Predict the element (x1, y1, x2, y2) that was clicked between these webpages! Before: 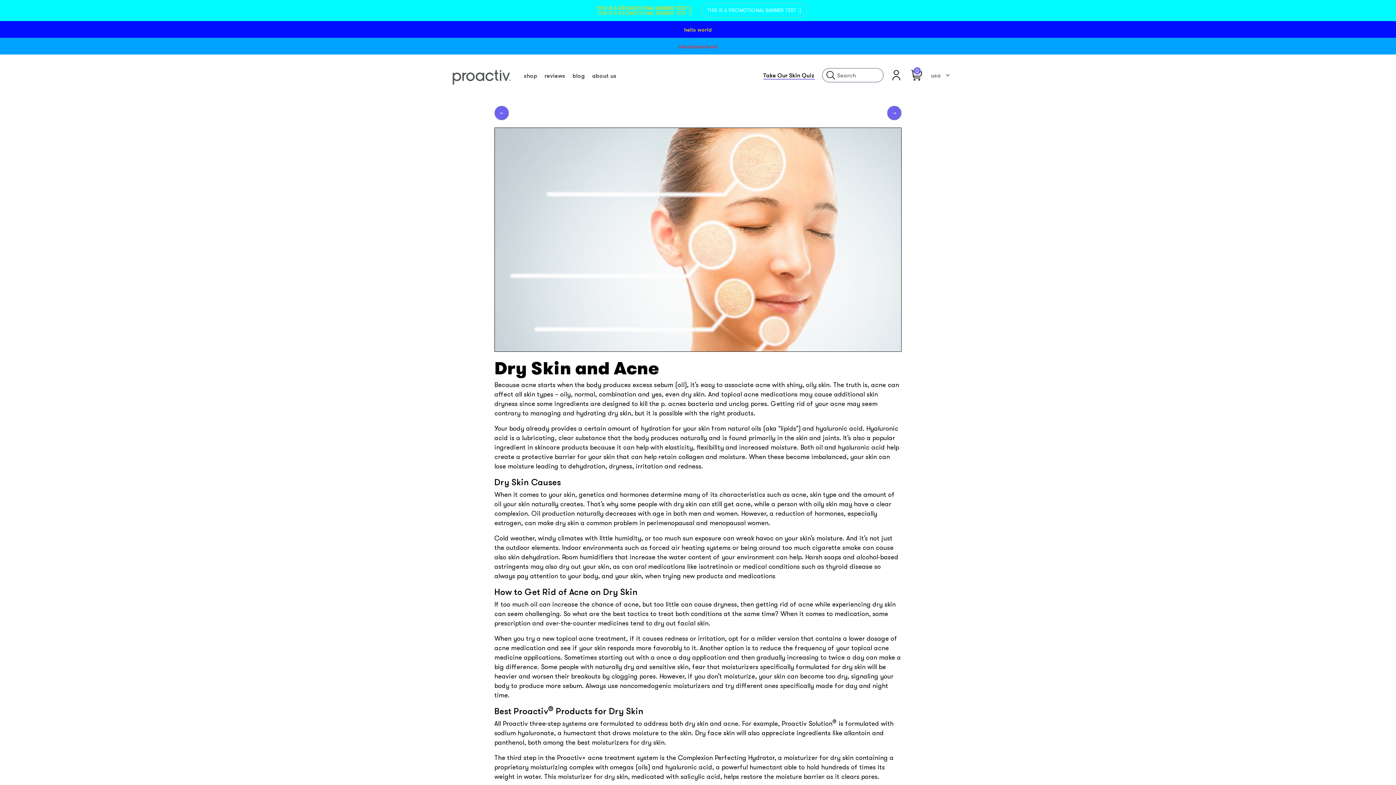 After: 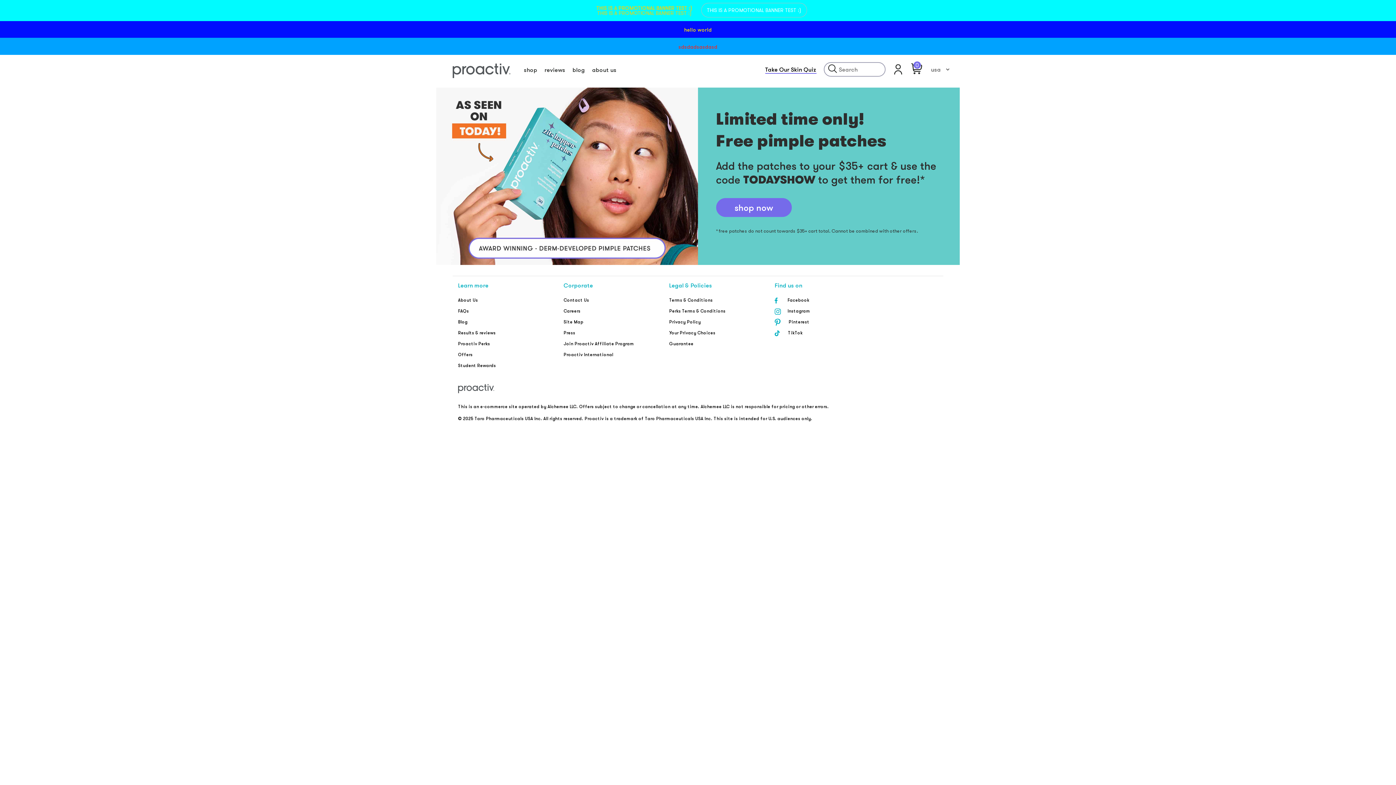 Action: bbox: (452, 70, 518, 84)